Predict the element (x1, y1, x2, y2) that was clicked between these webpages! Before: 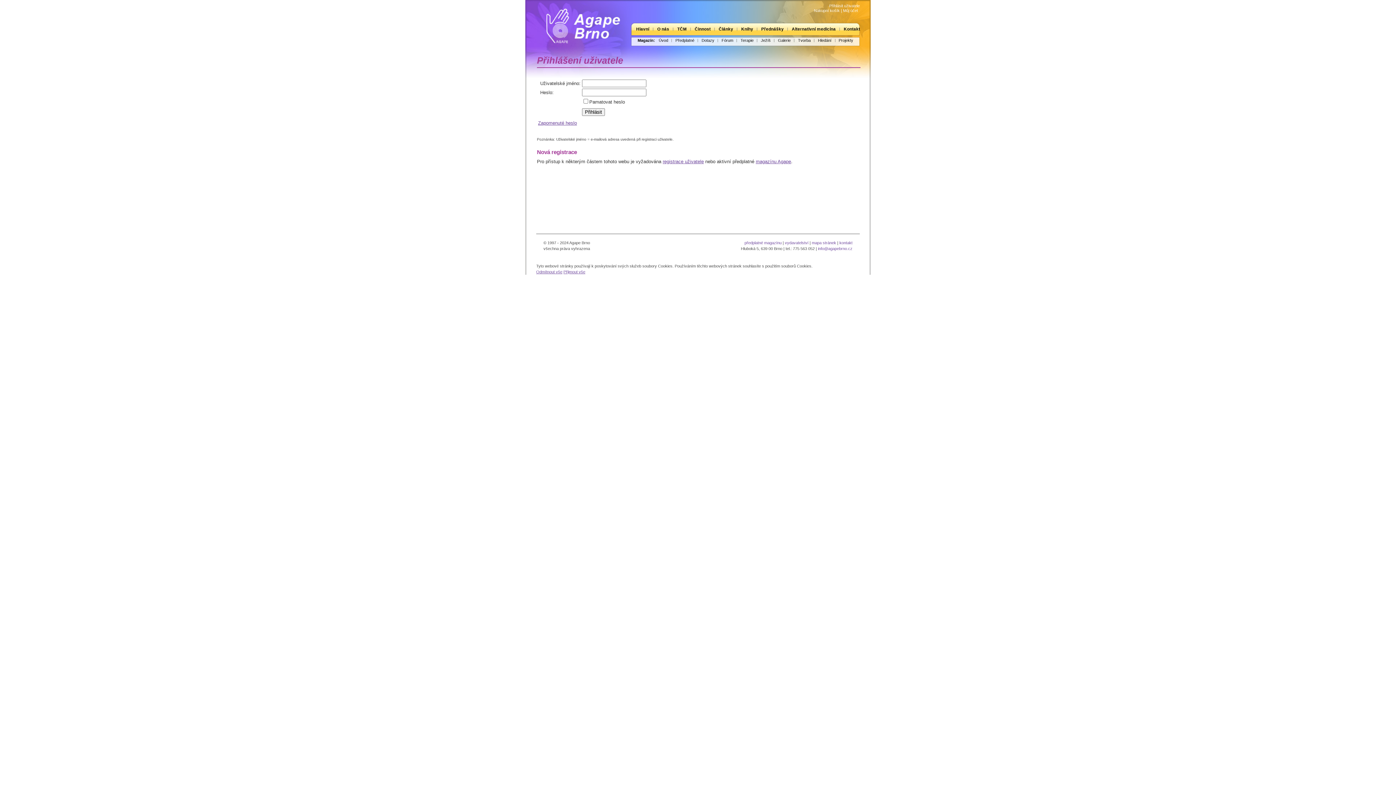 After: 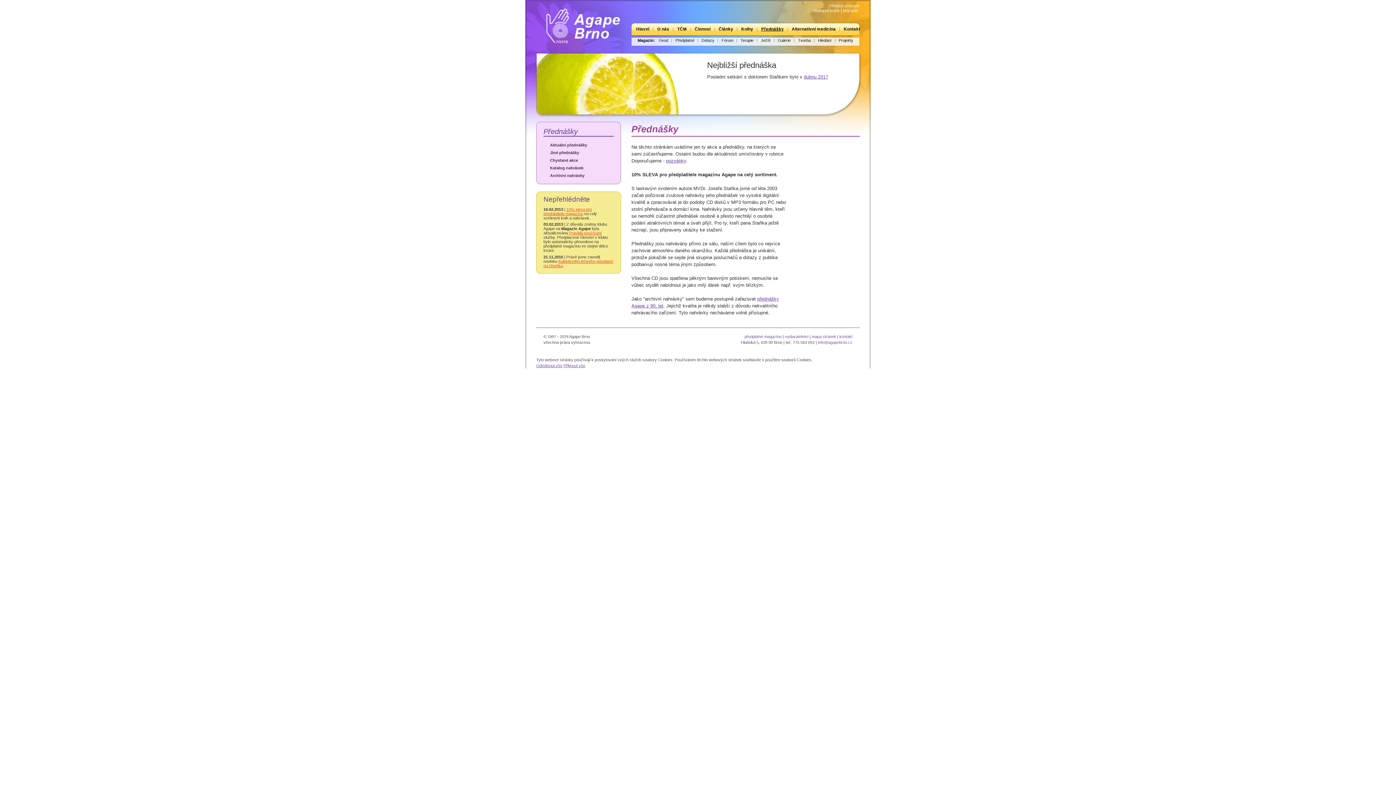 Action: label: Přednášky bbox: (757, 26, 788, 31)